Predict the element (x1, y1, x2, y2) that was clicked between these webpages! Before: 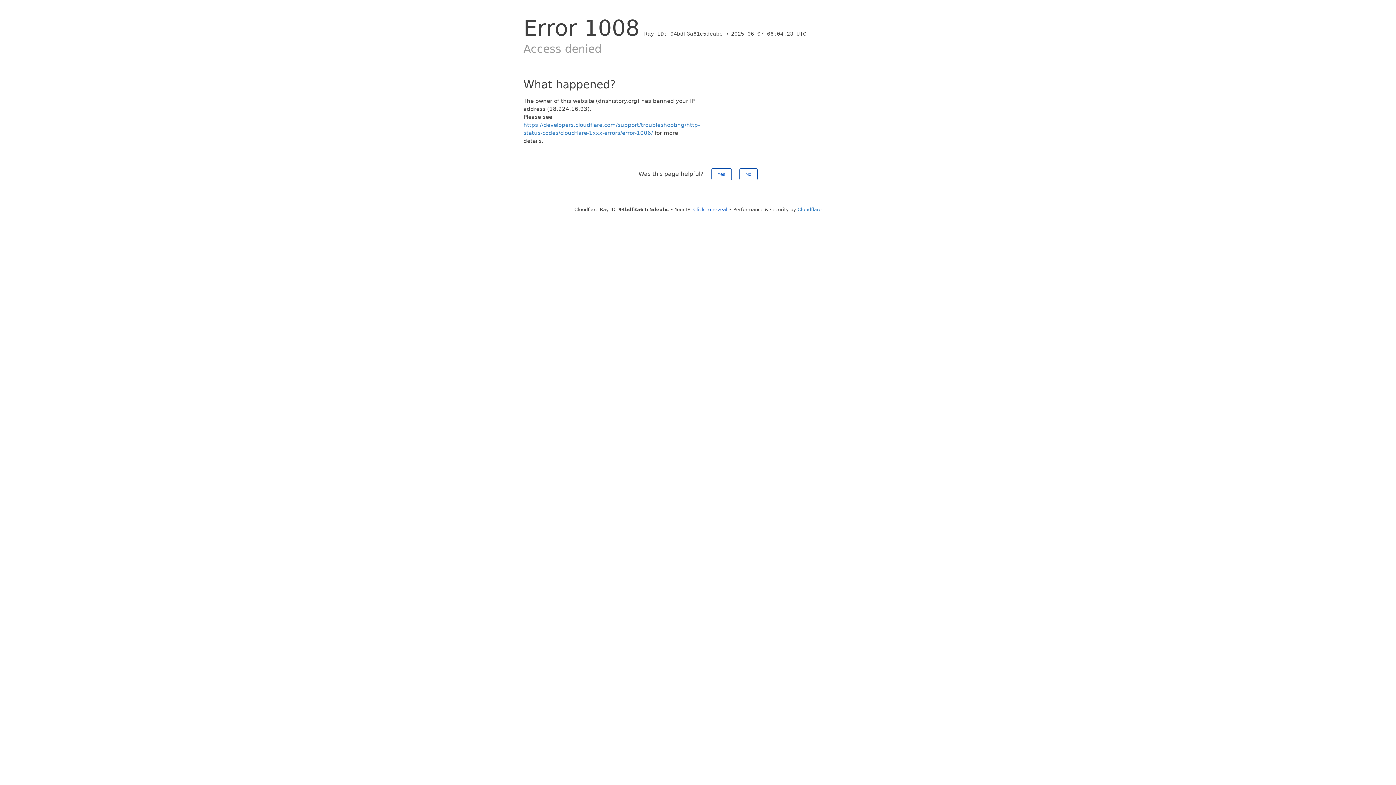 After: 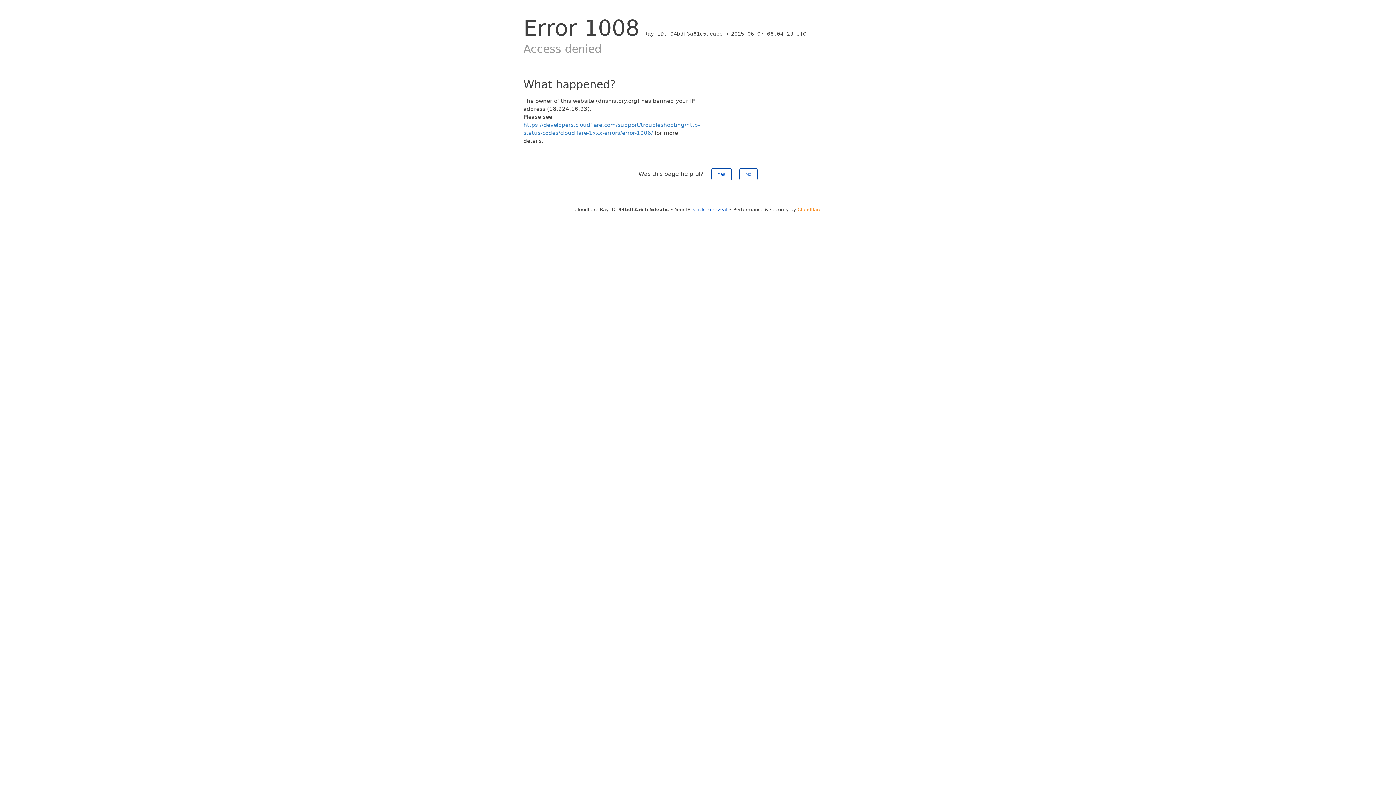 Action: label: Cloudflare bbox: (797, 206, 821, 212)